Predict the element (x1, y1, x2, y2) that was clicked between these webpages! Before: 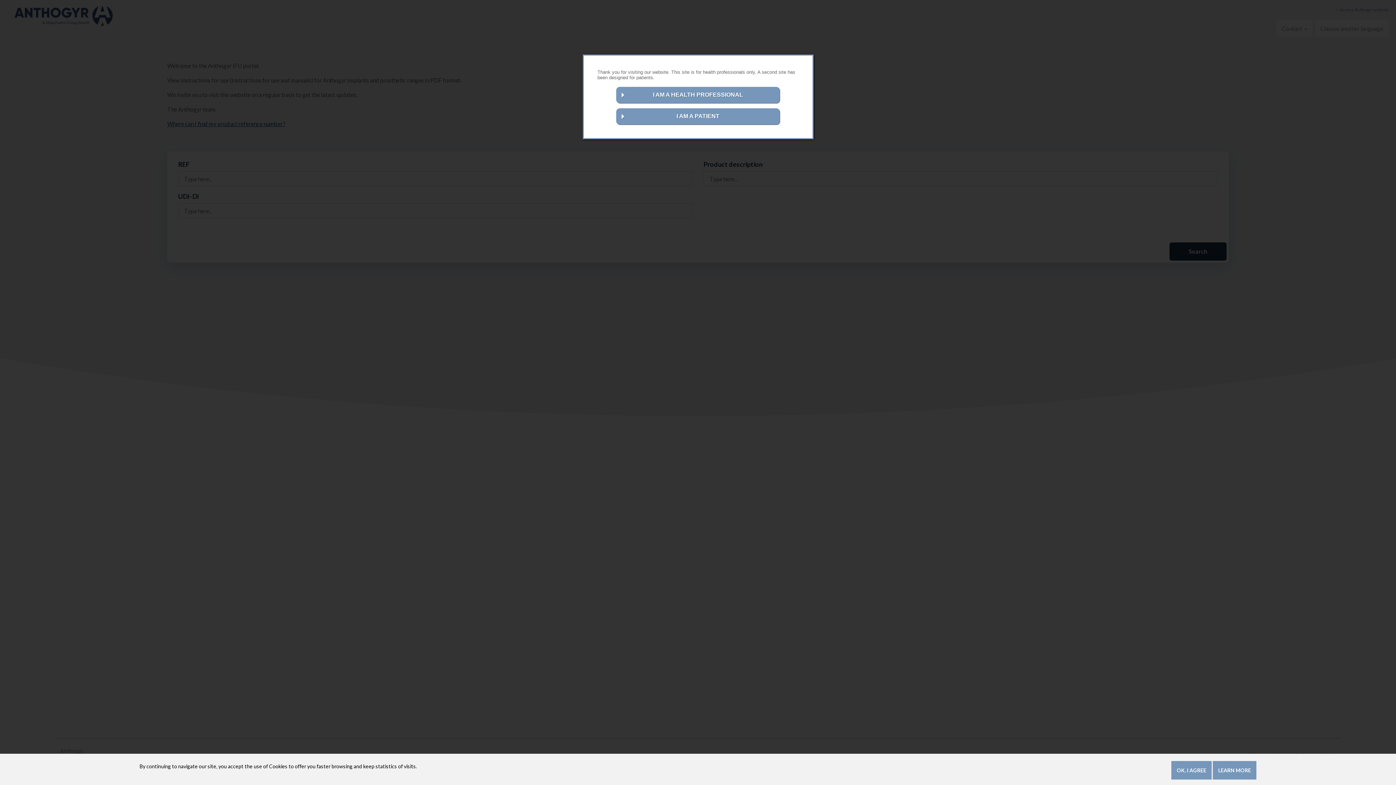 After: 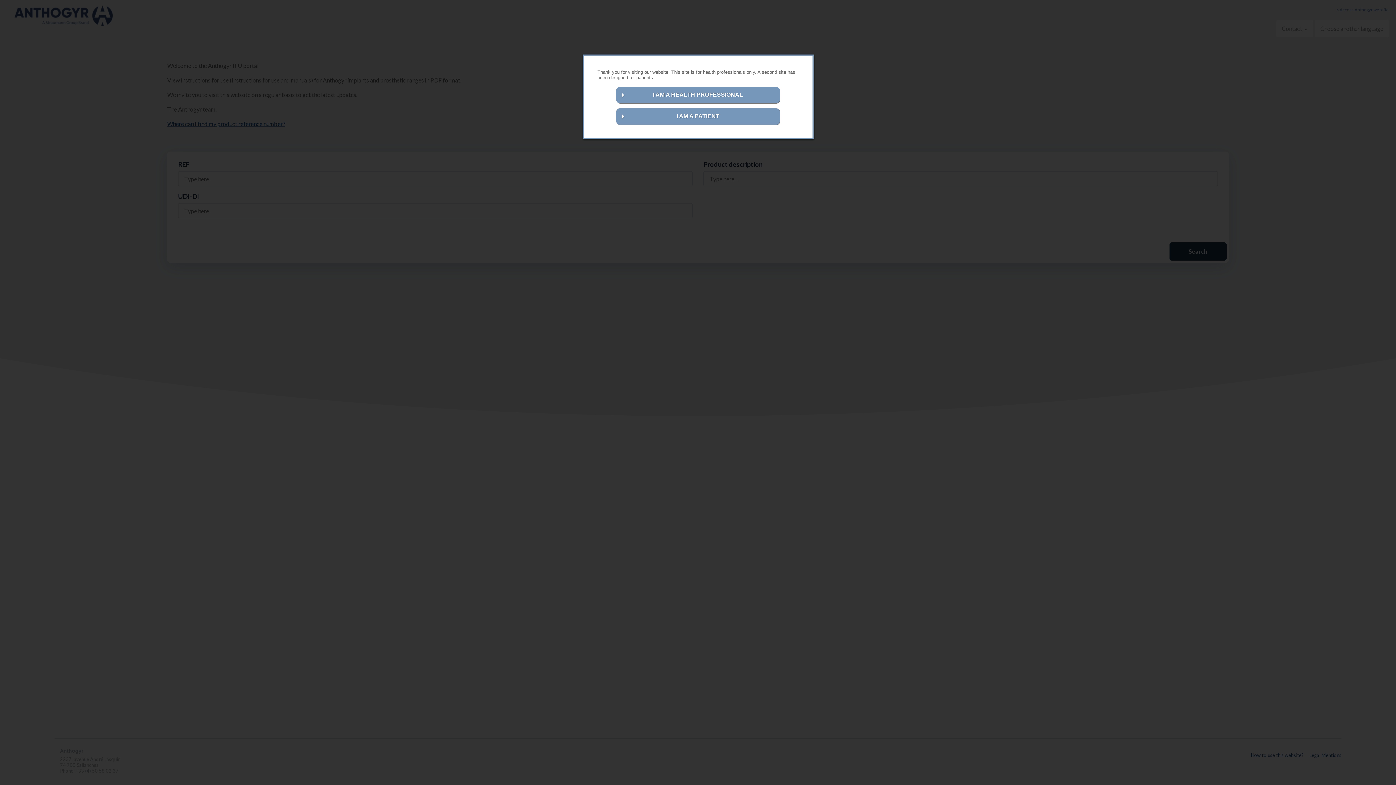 Action: bbox: (1171, 761, 1212, 780) label: OK, I AGREE